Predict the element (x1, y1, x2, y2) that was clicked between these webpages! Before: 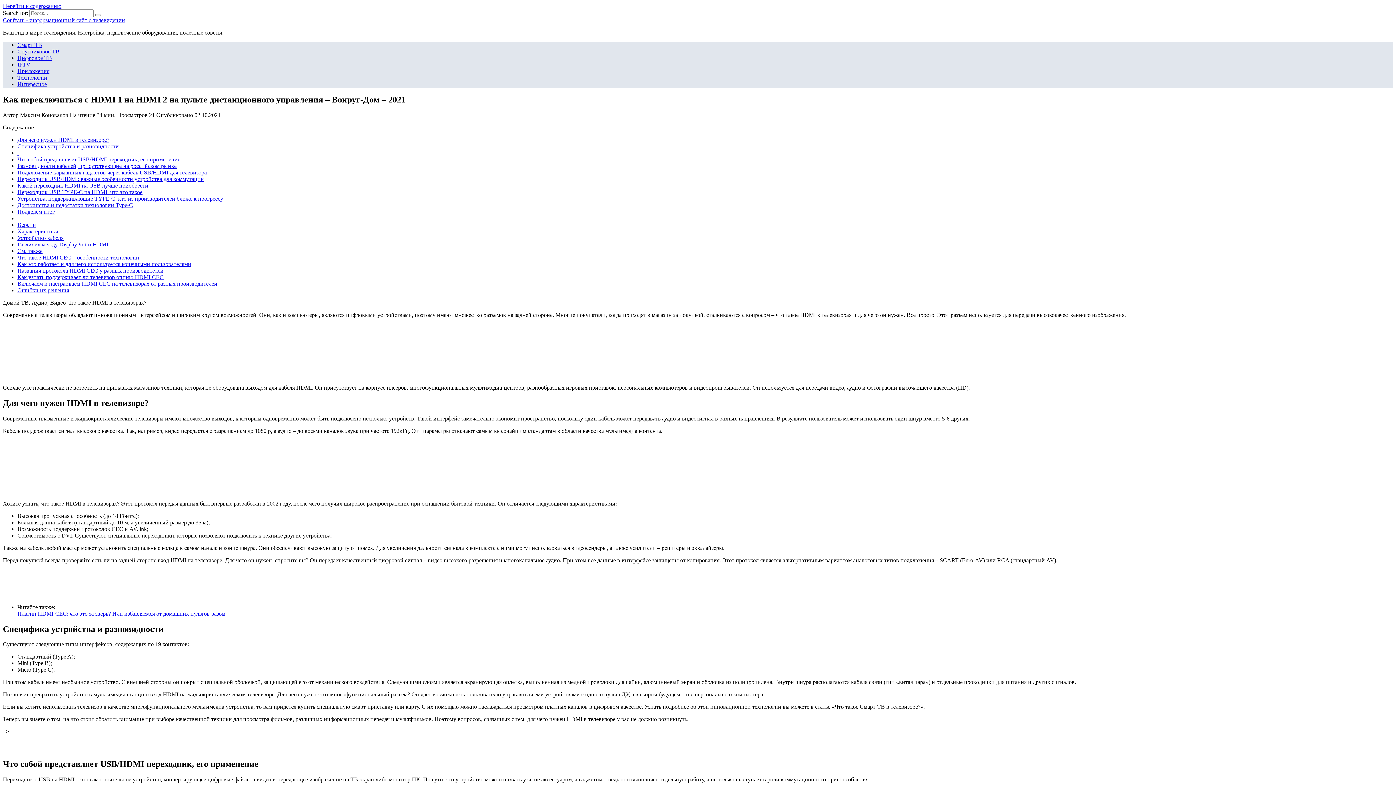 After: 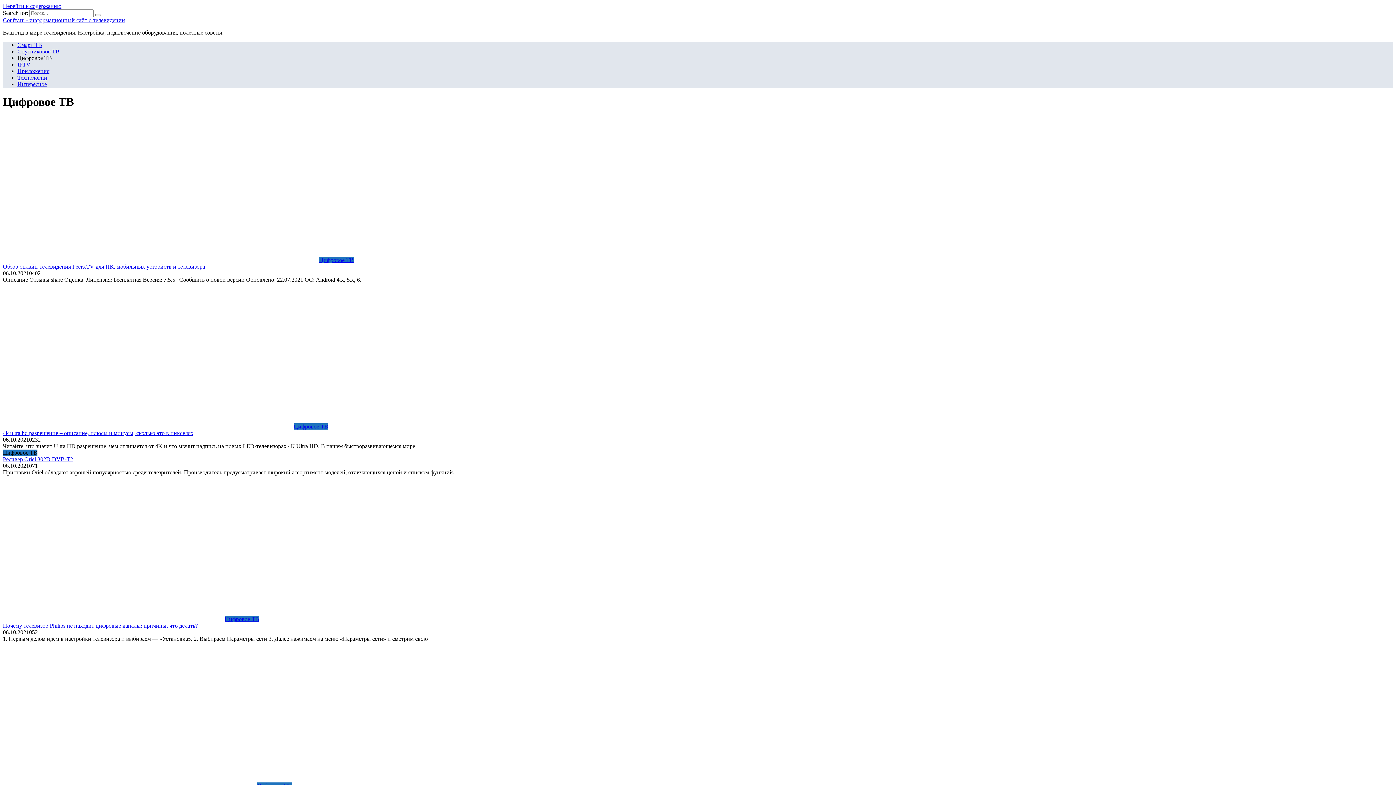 Action: bbox: (17, 54, 52, 61) label: Цифровое ТВ